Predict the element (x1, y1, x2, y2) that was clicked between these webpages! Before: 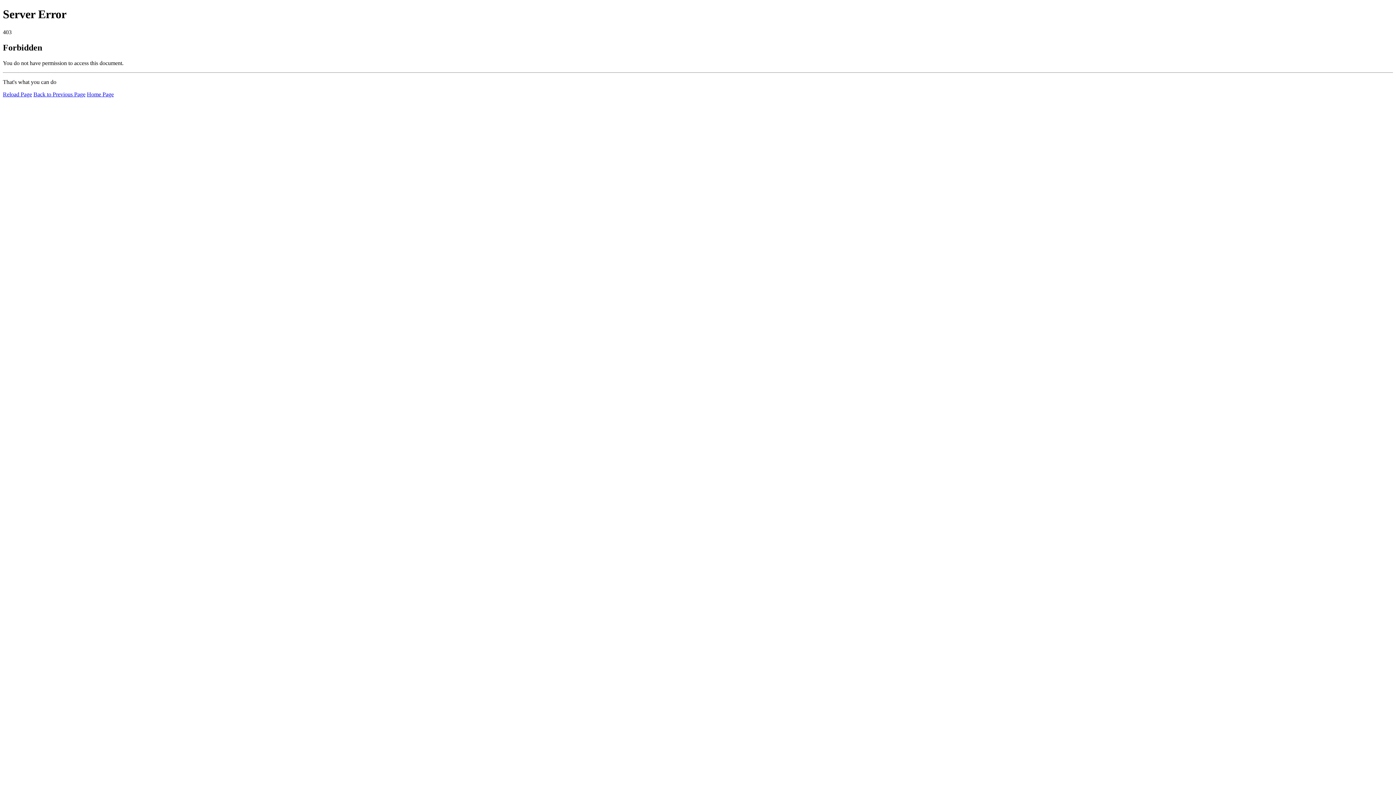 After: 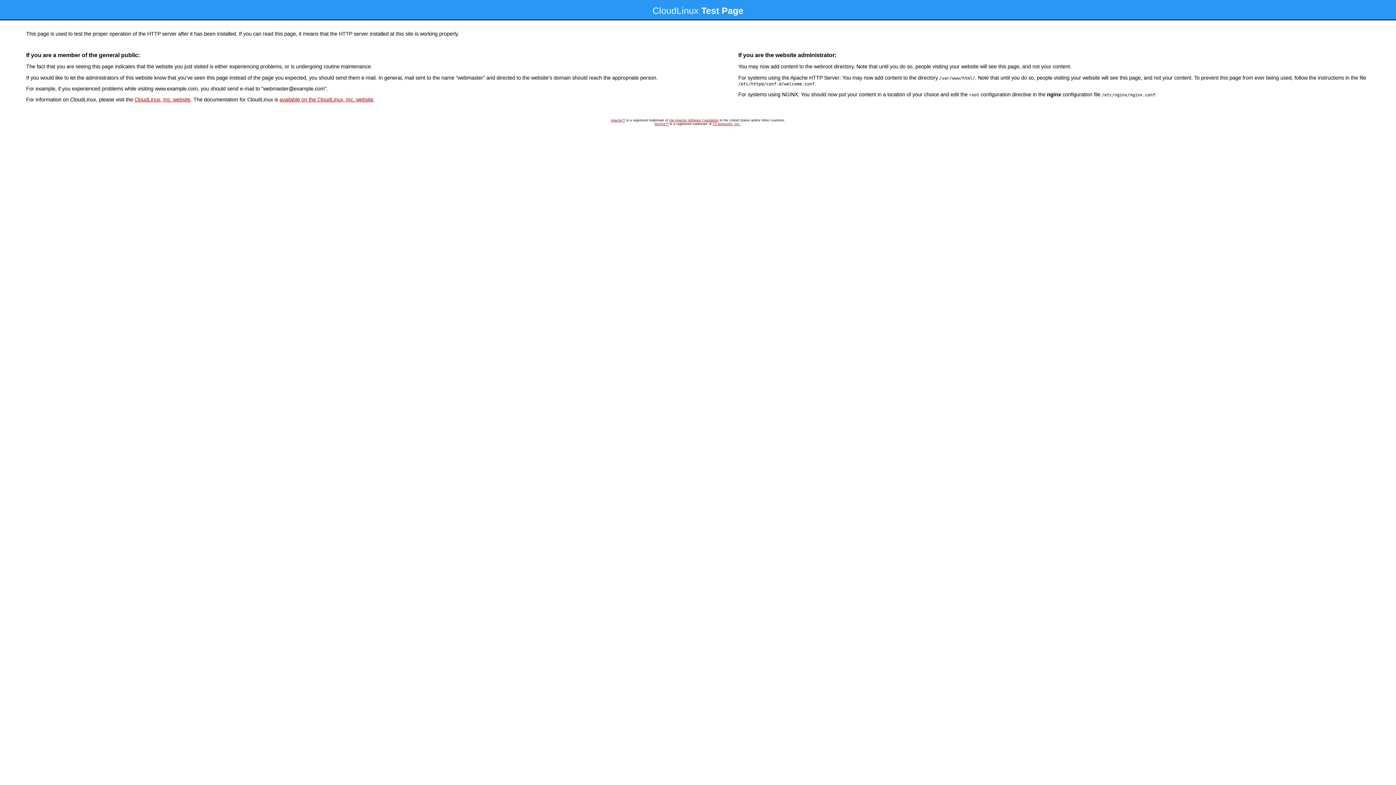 Action: bbox: (86, 91, 113, 97) label: Home Page